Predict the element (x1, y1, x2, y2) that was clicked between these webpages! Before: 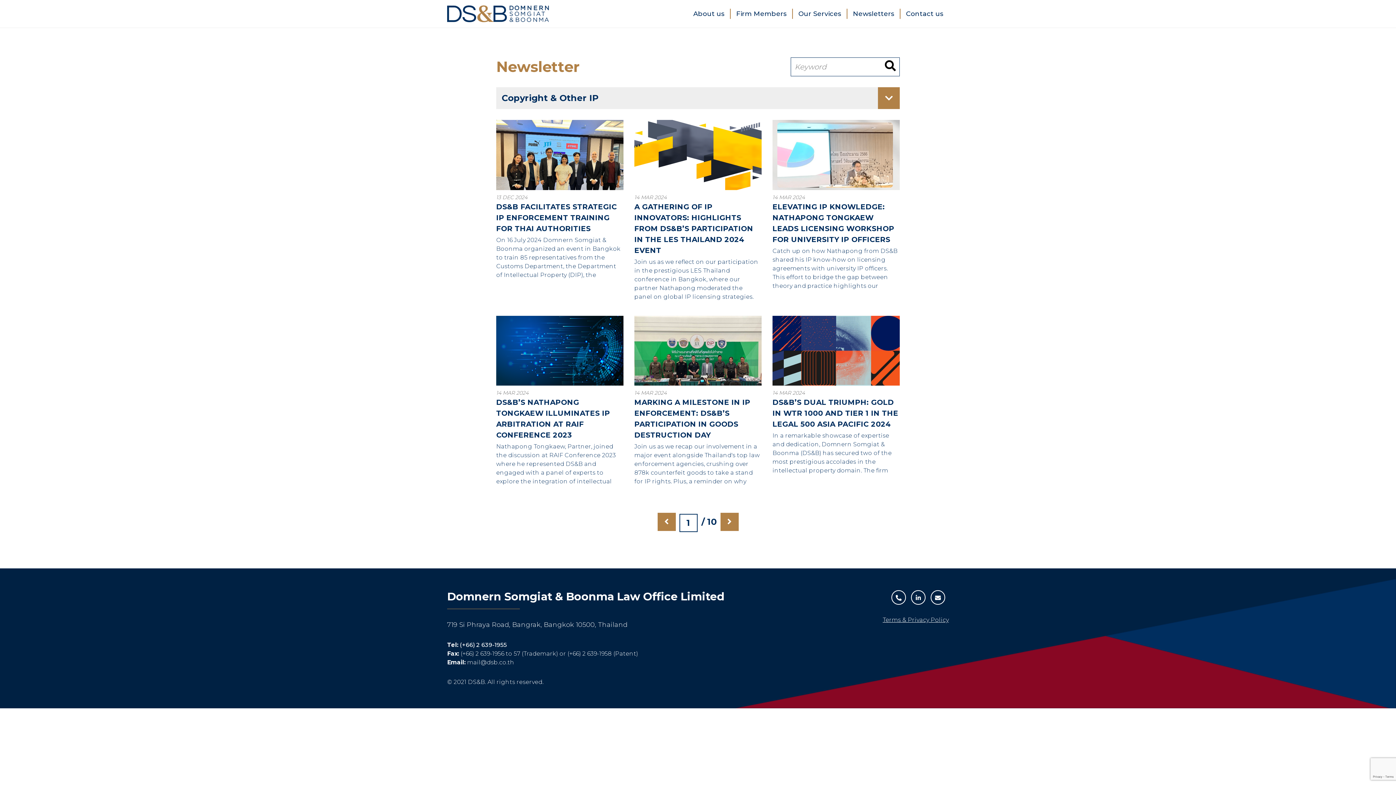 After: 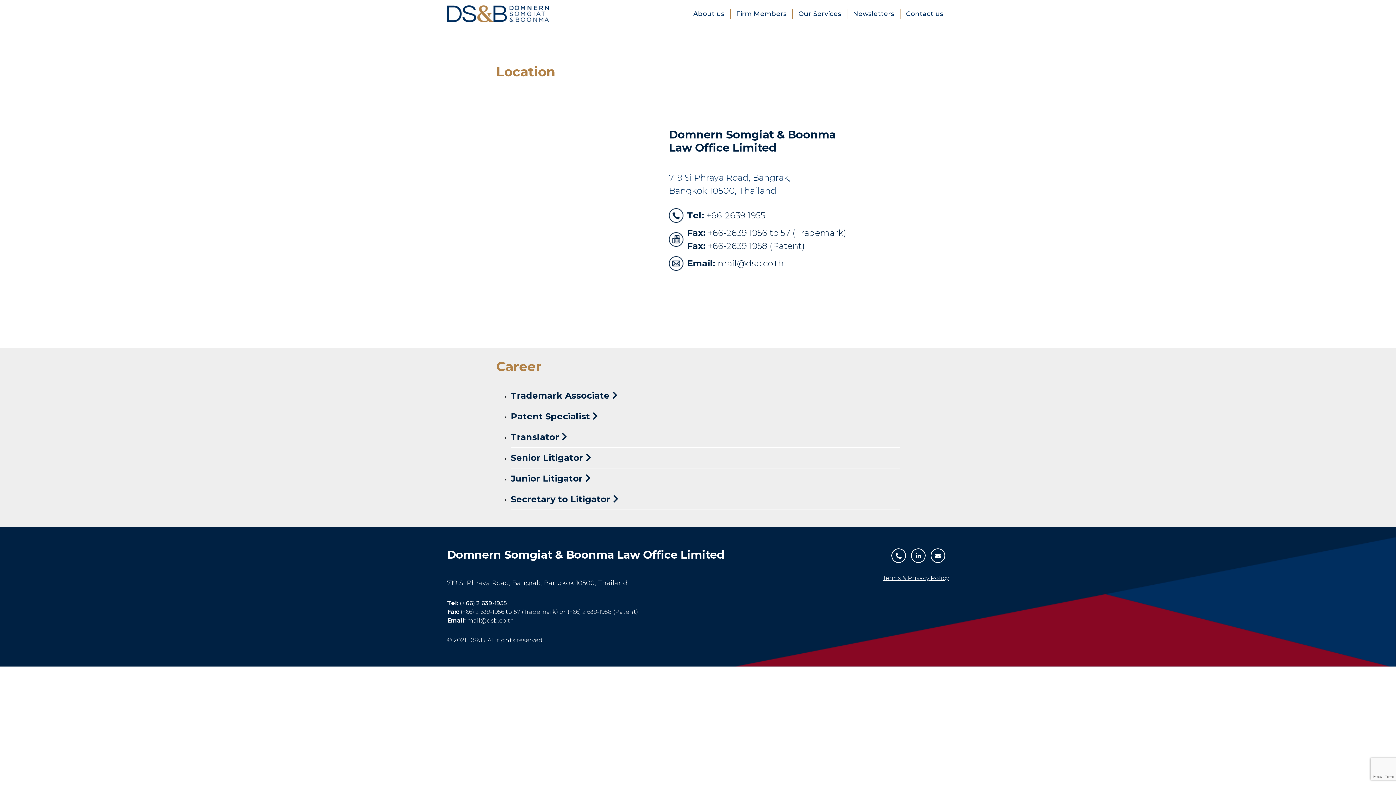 Action: bbox: (900, 8, 949, 18) label: Contact us